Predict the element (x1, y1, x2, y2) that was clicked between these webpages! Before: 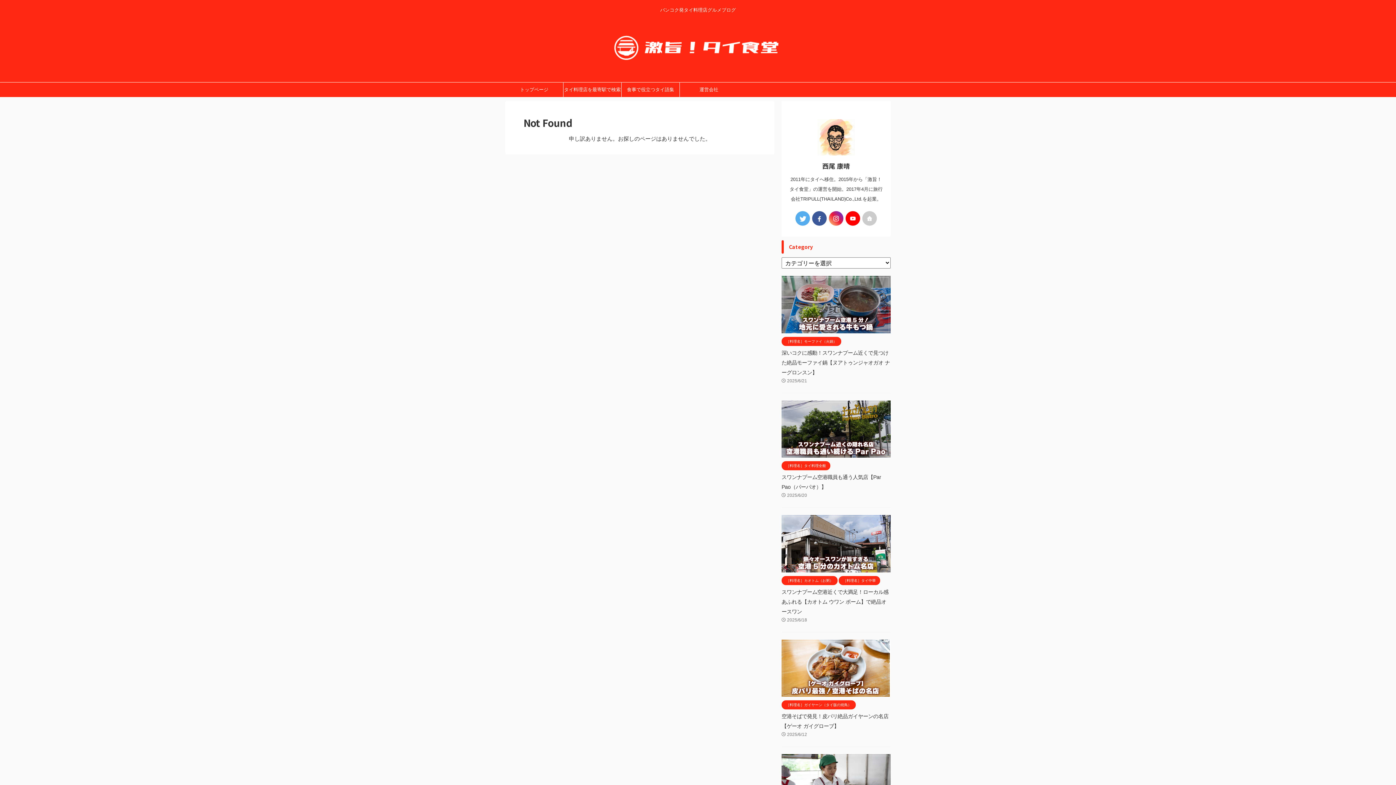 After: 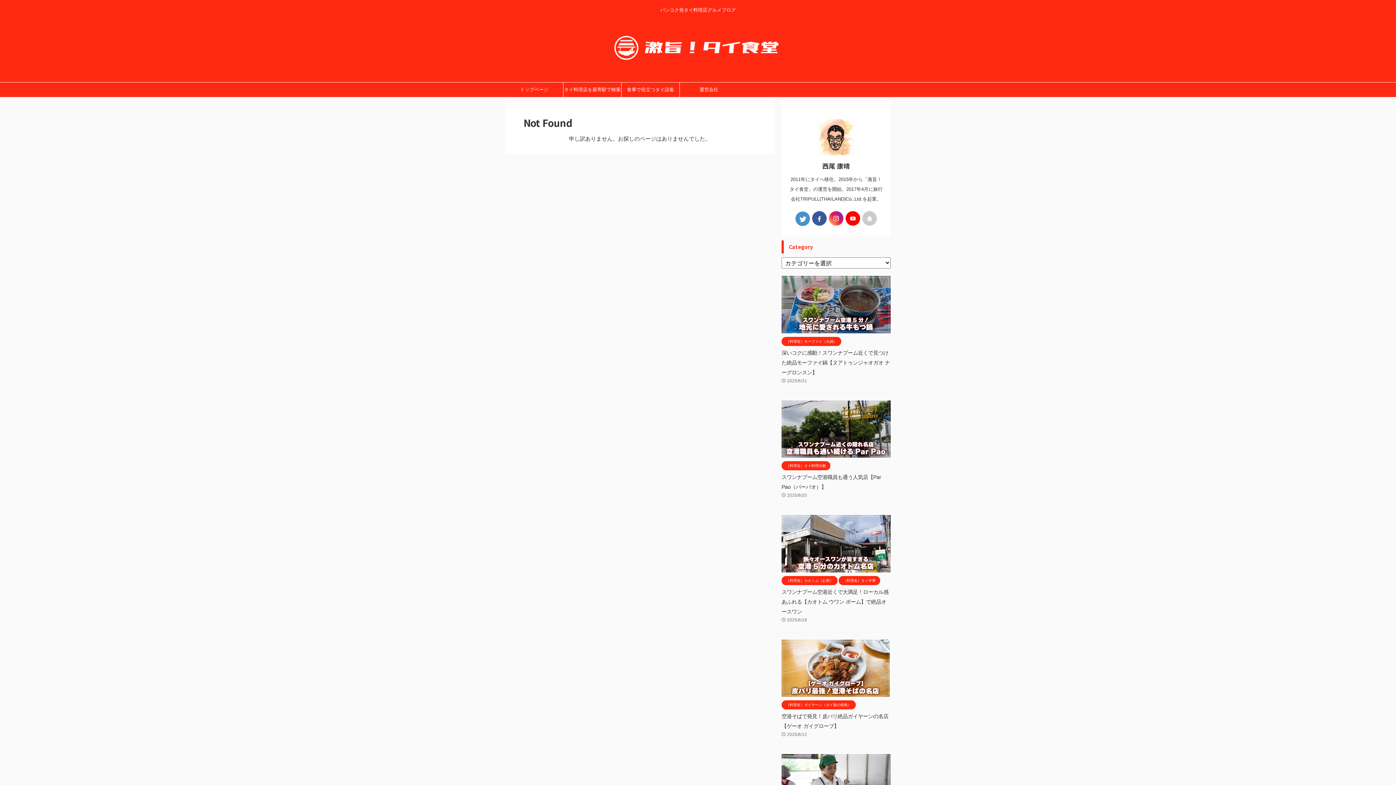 Action: bbox: (795, 211, 810, 225)